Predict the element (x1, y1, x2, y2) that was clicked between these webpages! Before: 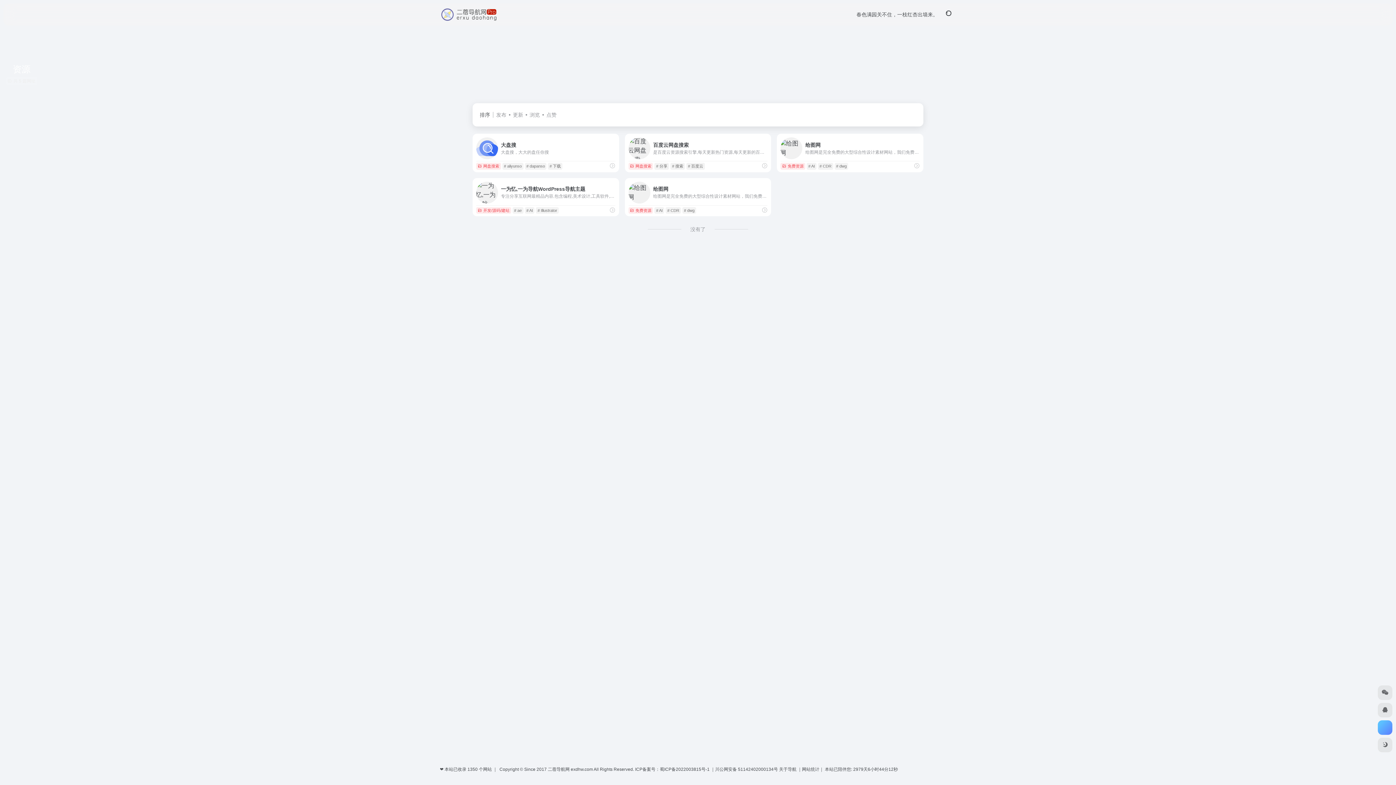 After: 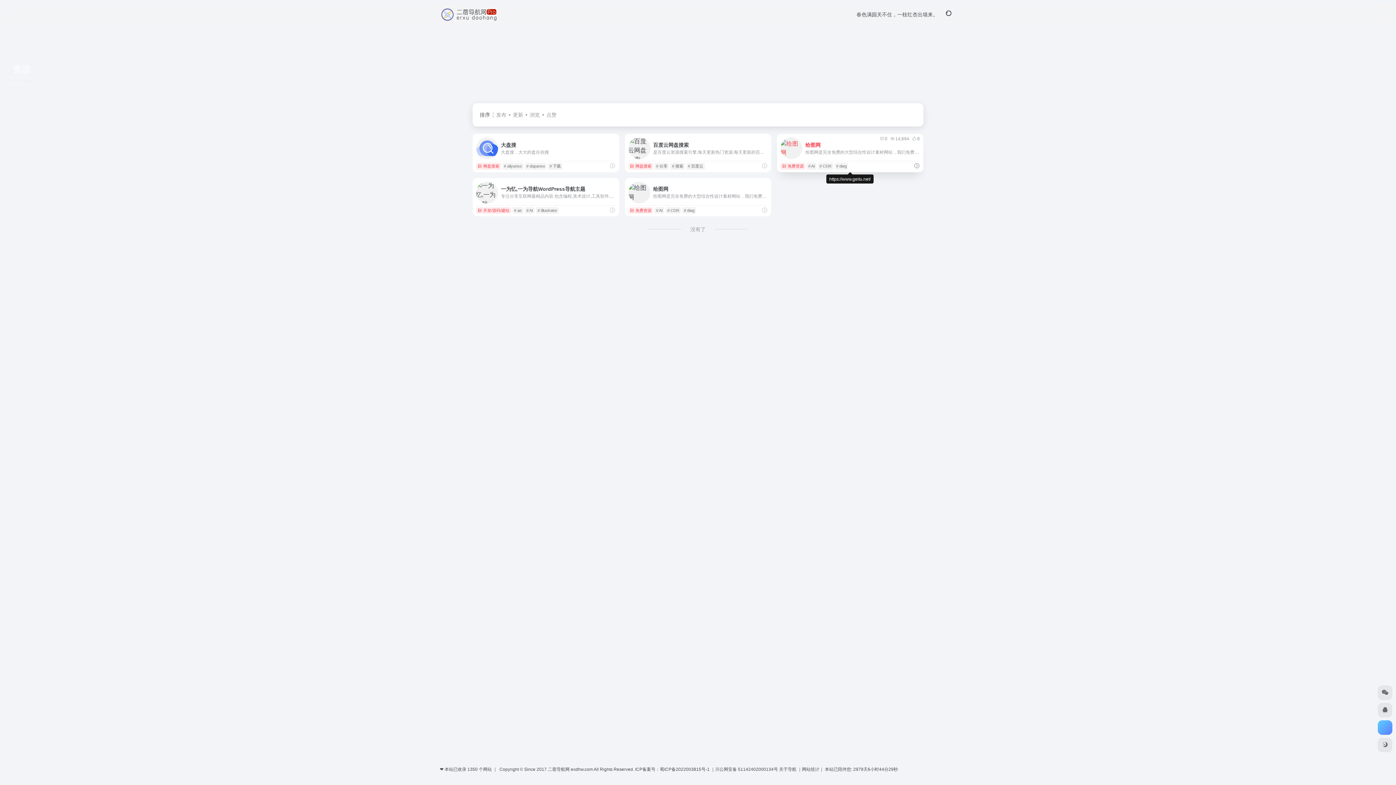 Action: bbox: (777, 133, 923, 159) label: 给图网
给图网是完全免费的大型综合性设计素材网站，我们免费提供高清透明免抠元素、矢量图标素材、海报广告背景、电商淘宝套图模板、office办公文档、壁纸插画等大量模板素材源文件，包含psd，ai，png，cdr，dwg，eps，jpg，ppt，excel，word等各种格式素材。